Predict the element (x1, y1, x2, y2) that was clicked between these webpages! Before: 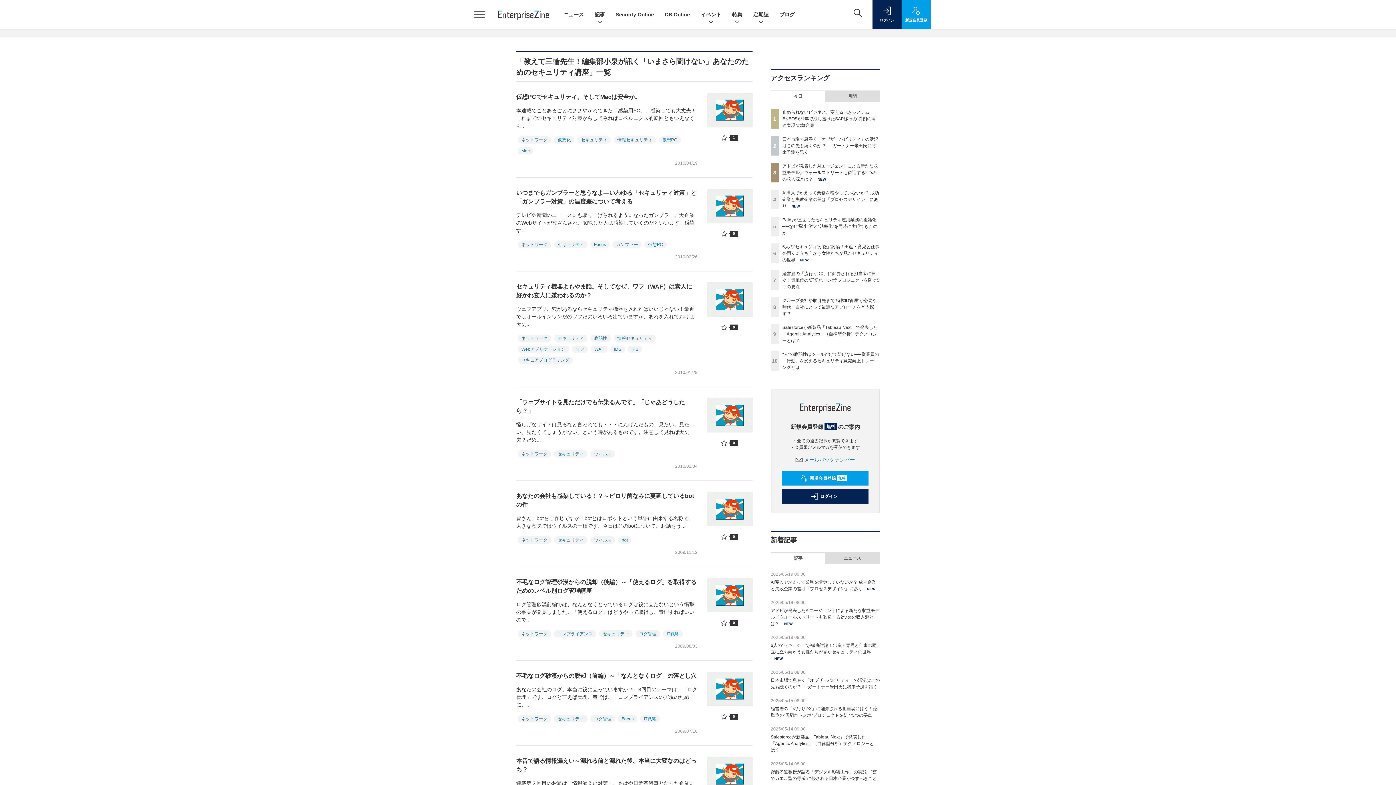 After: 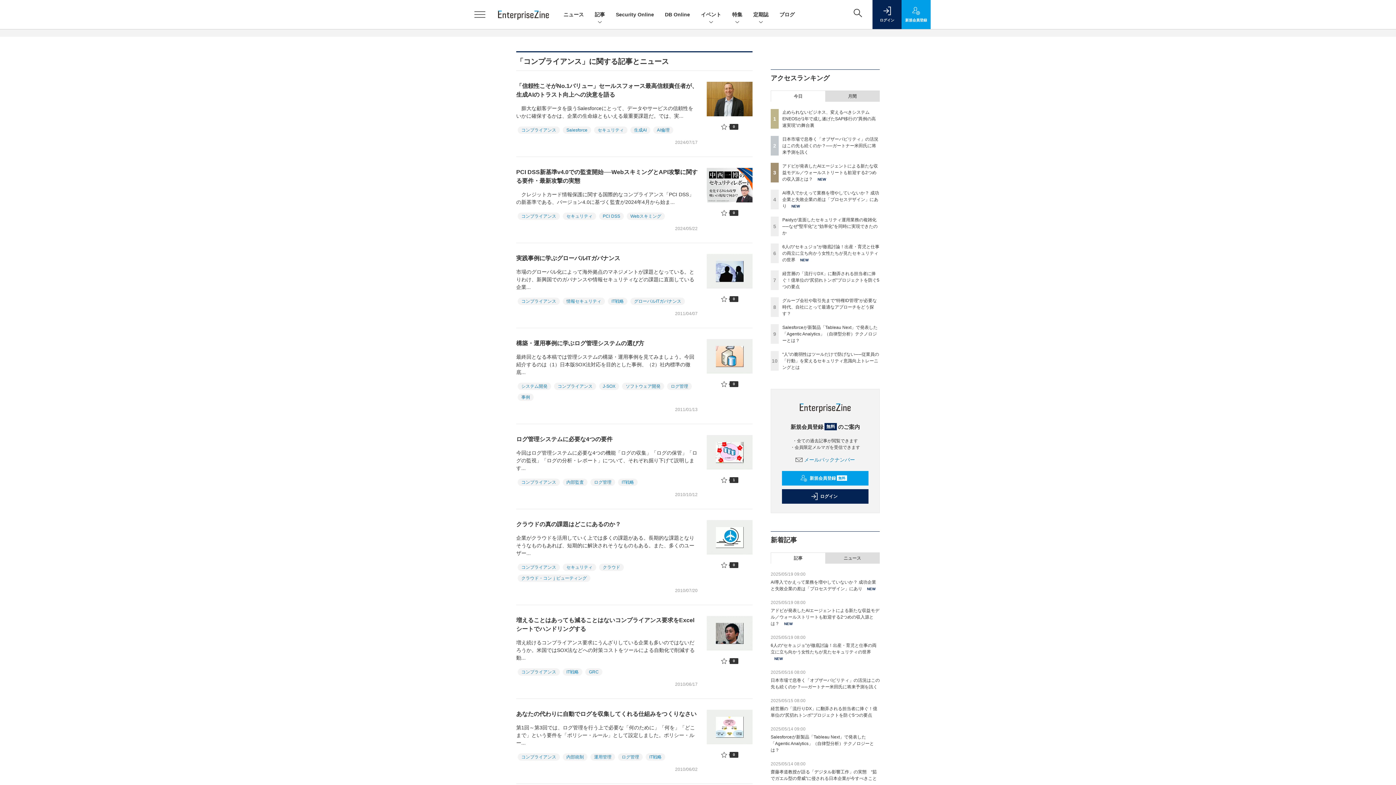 Action: bbox: (554, 630, 596, 637) label: コンプライアンス